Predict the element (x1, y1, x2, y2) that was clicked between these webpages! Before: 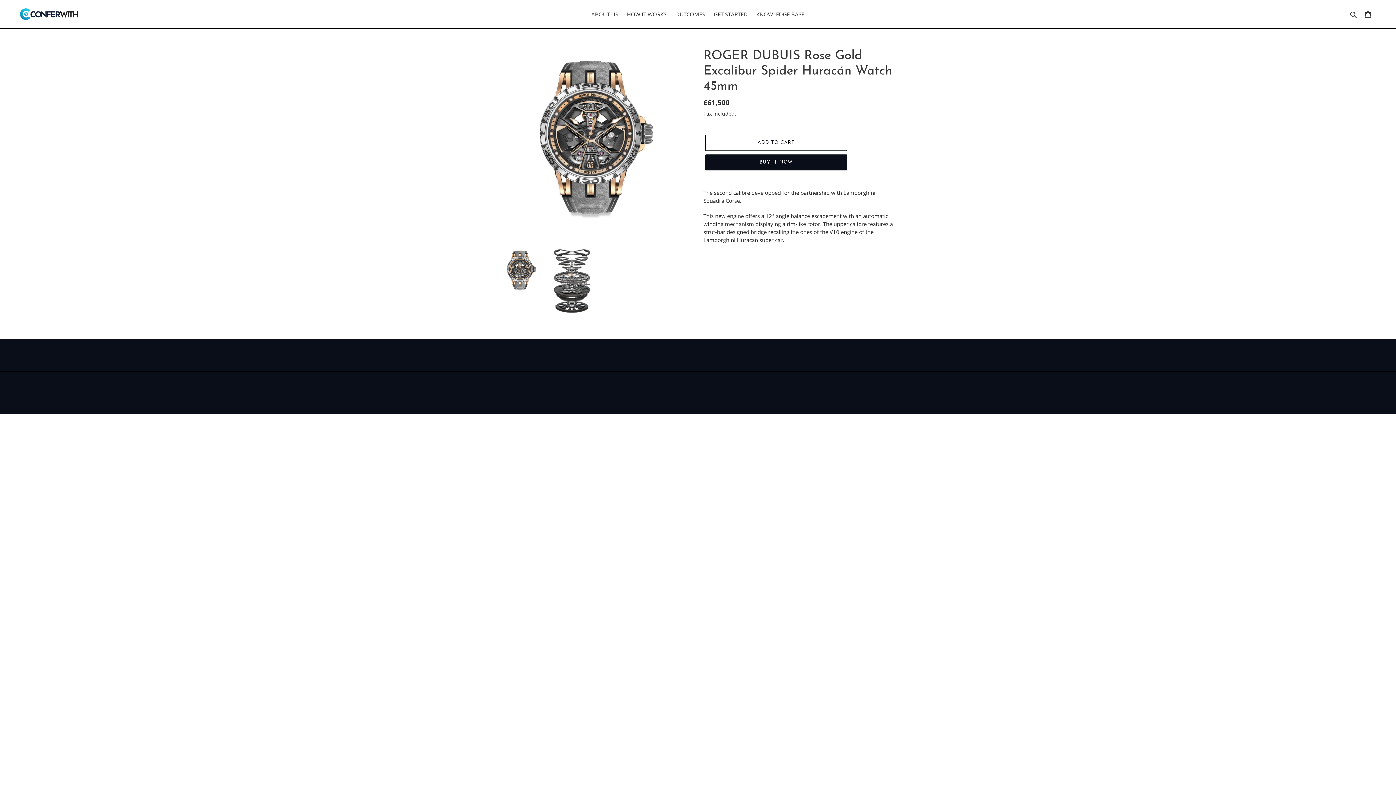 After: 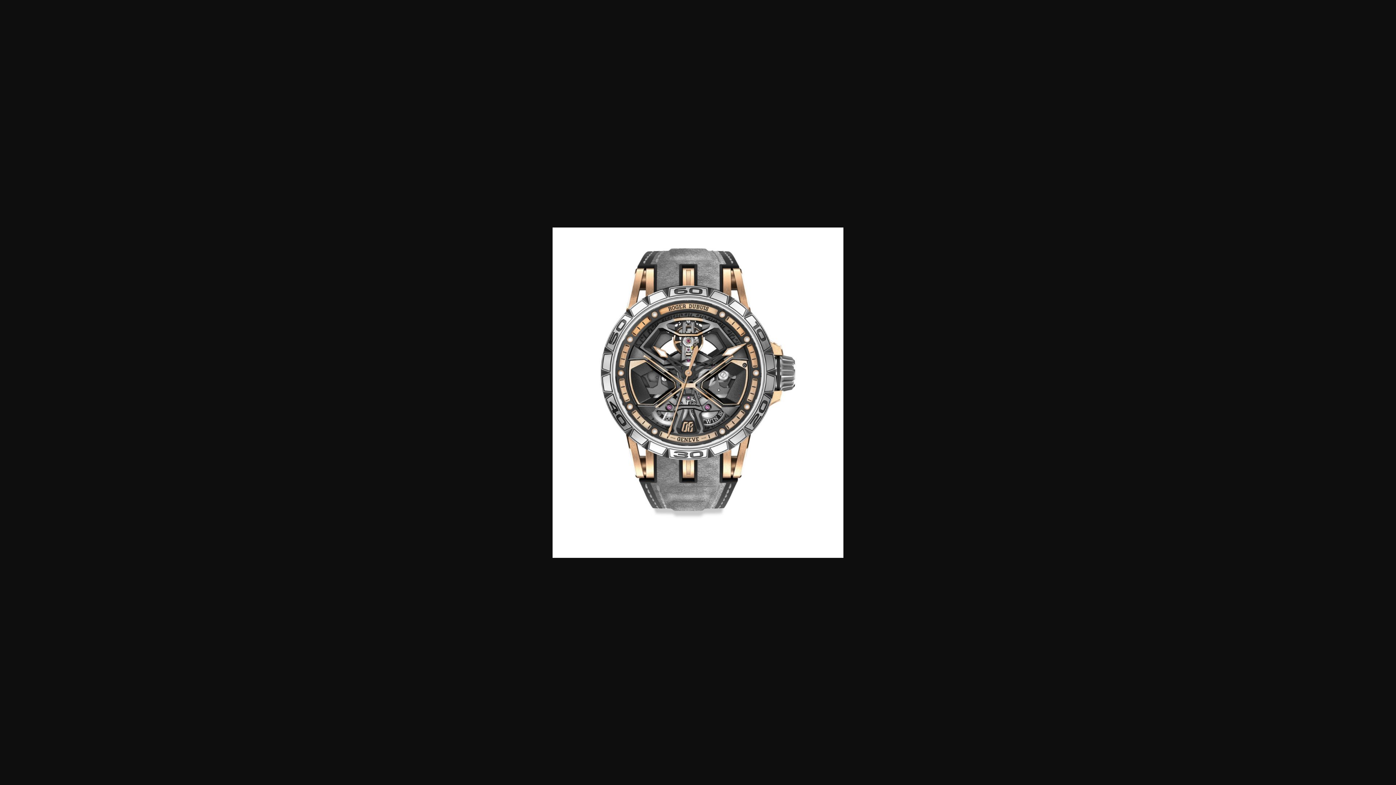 Action: bbox: (498, 246, 544, 298)